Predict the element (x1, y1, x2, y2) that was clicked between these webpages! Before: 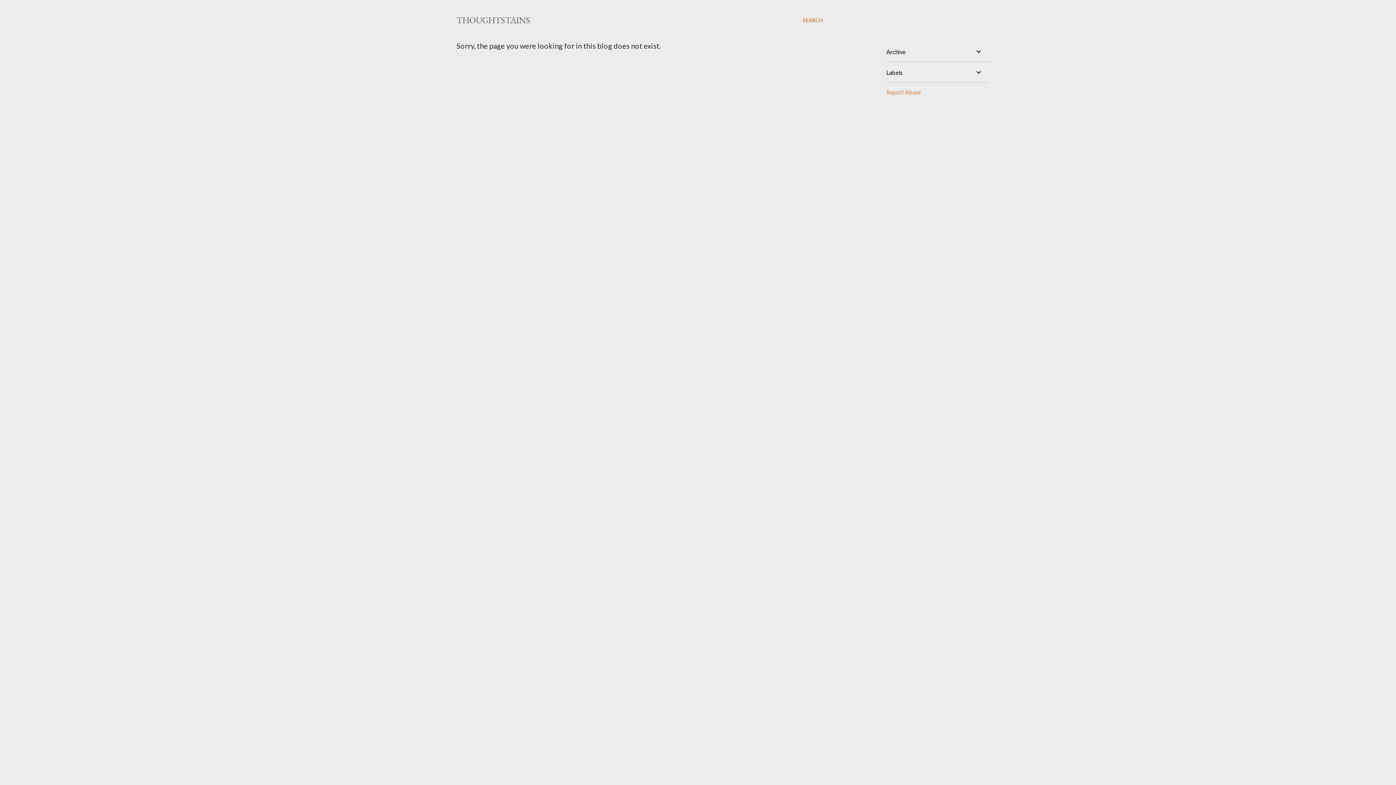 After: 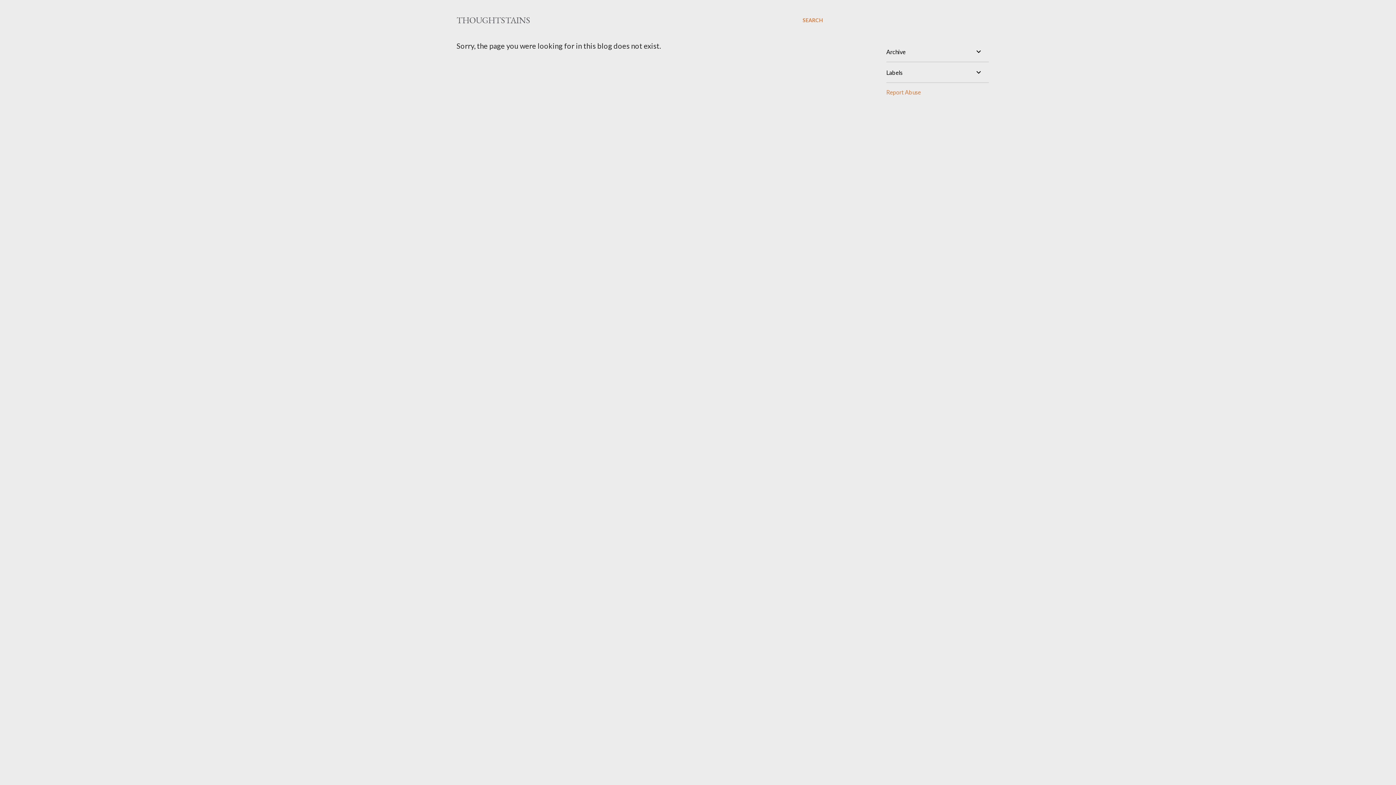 Action: bbox: (886, 88, 921, 95) label: Report Abuse